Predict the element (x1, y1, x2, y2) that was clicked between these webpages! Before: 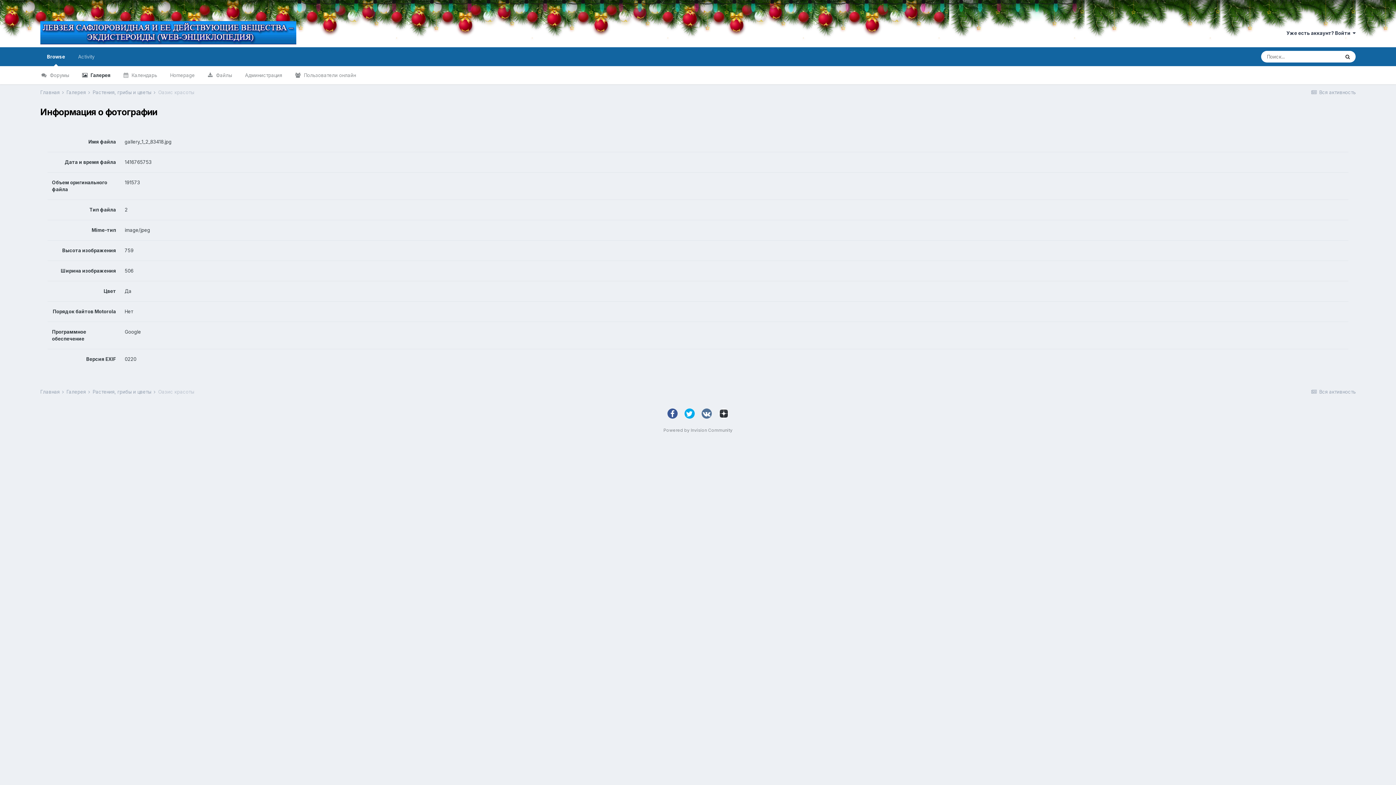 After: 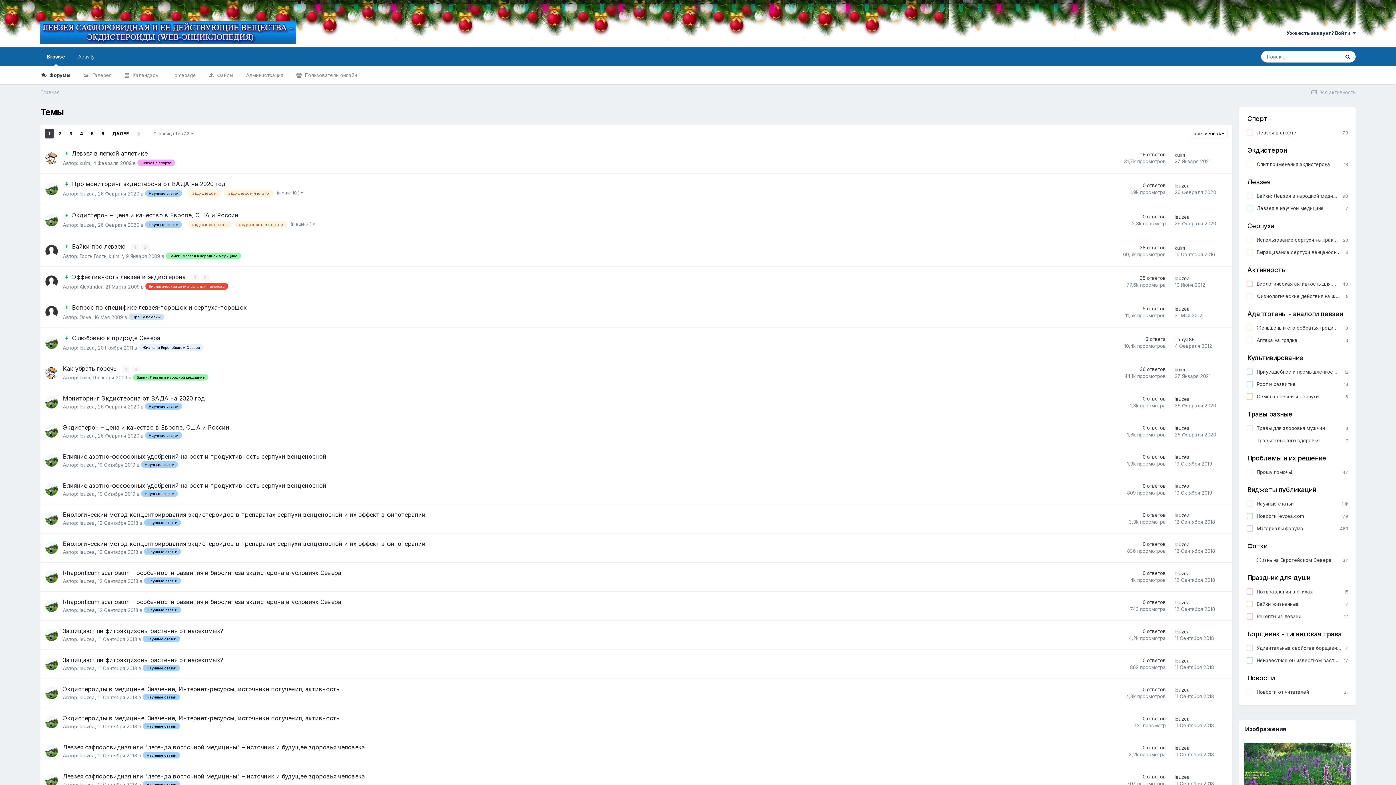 Action: bbox: (34, 66, 75, 84) label:  Форумы